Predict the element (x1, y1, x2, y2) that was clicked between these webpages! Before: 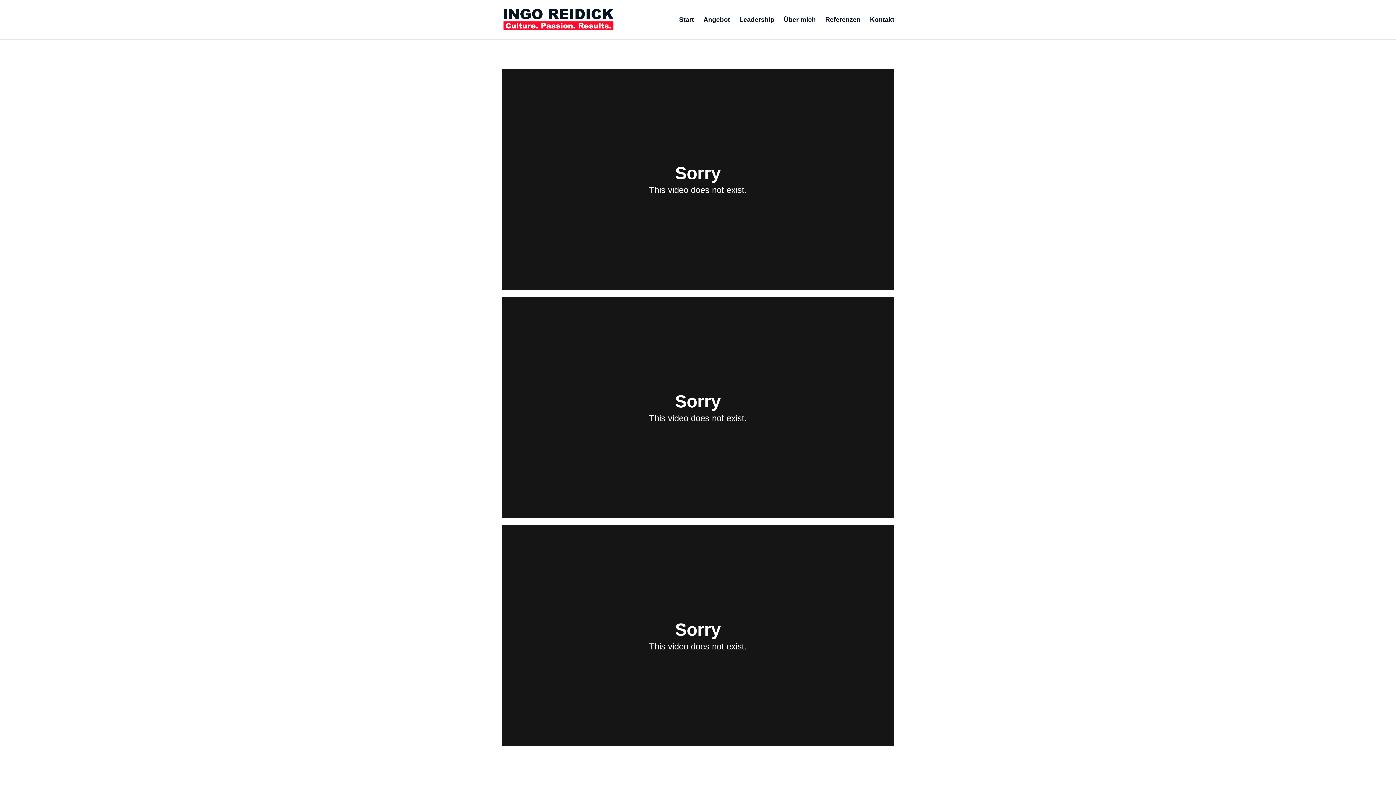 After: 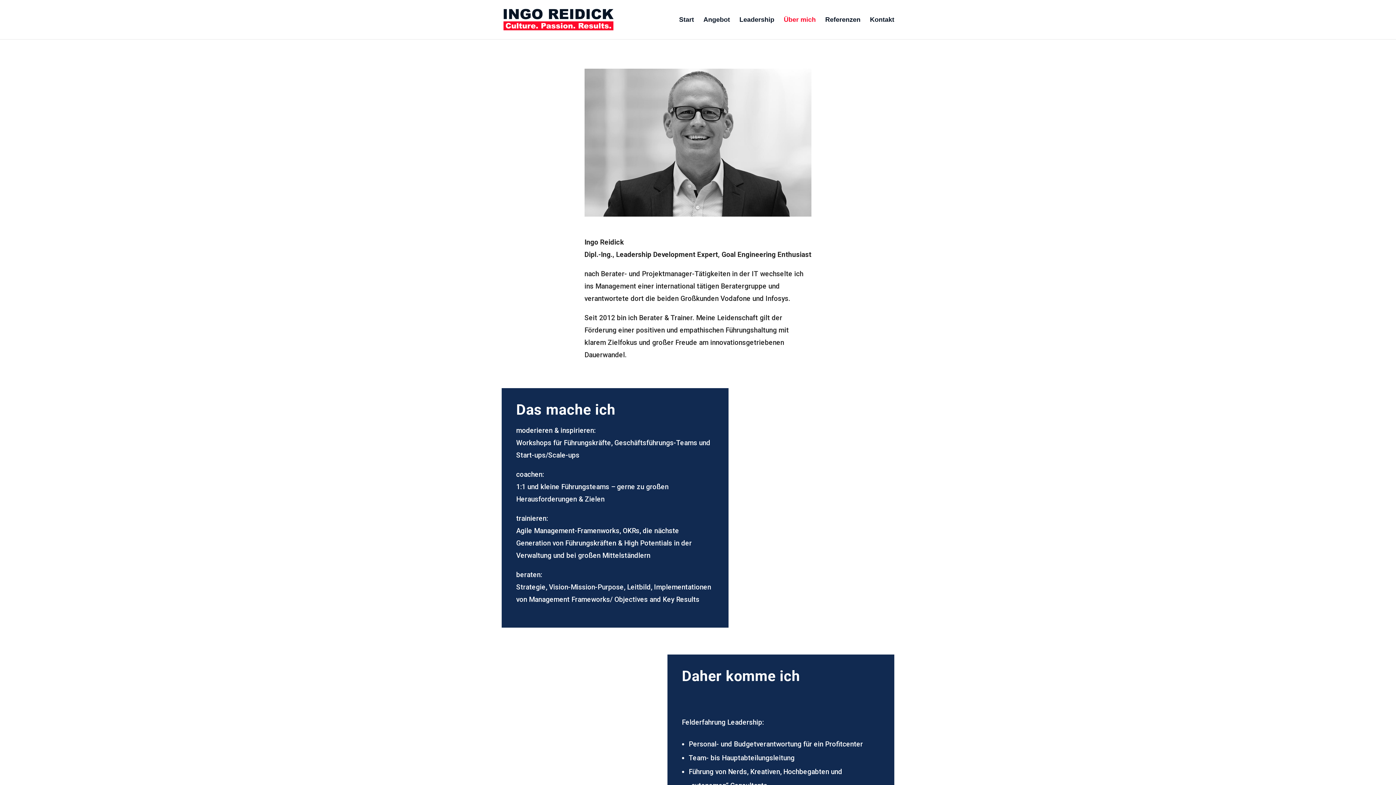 Action: label: Über mich bbox: (784, 17, 816, 39)